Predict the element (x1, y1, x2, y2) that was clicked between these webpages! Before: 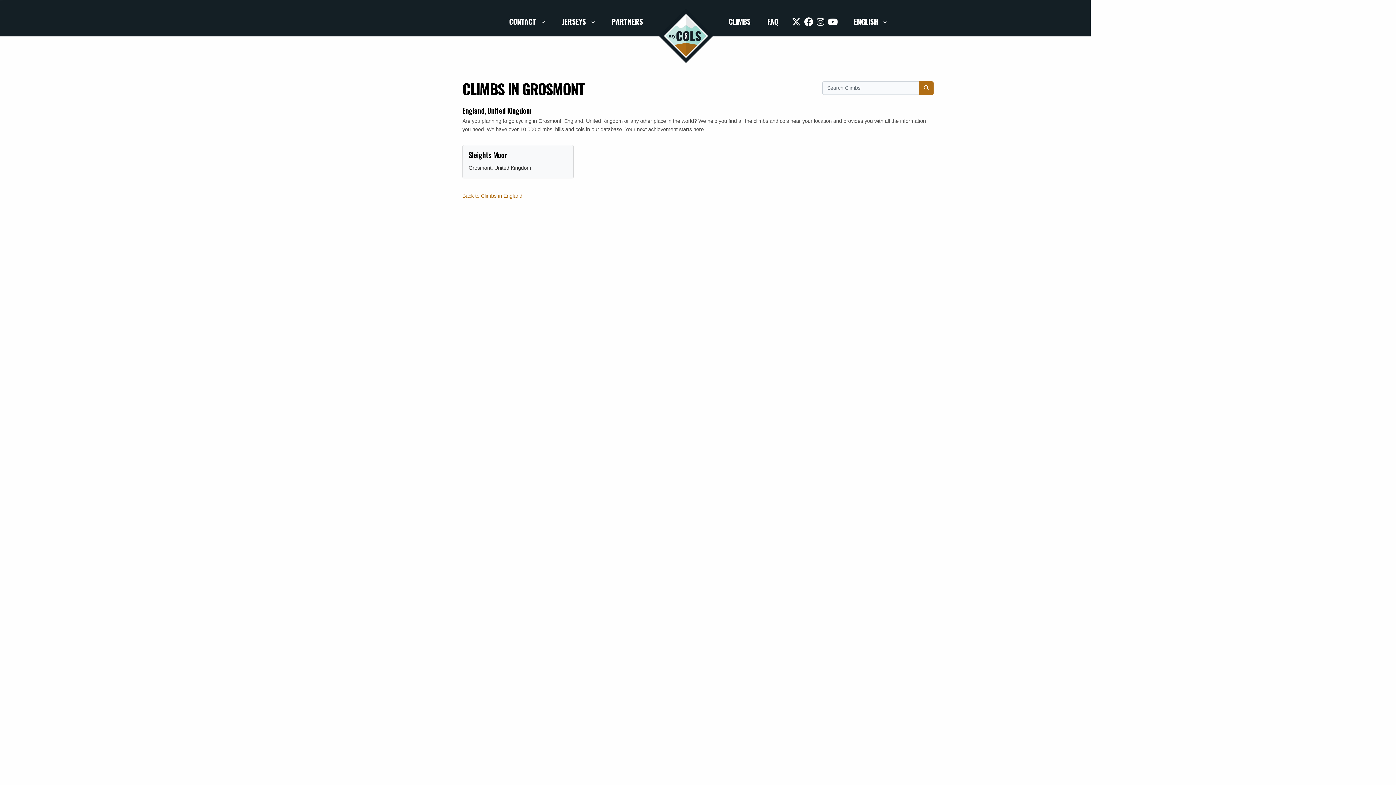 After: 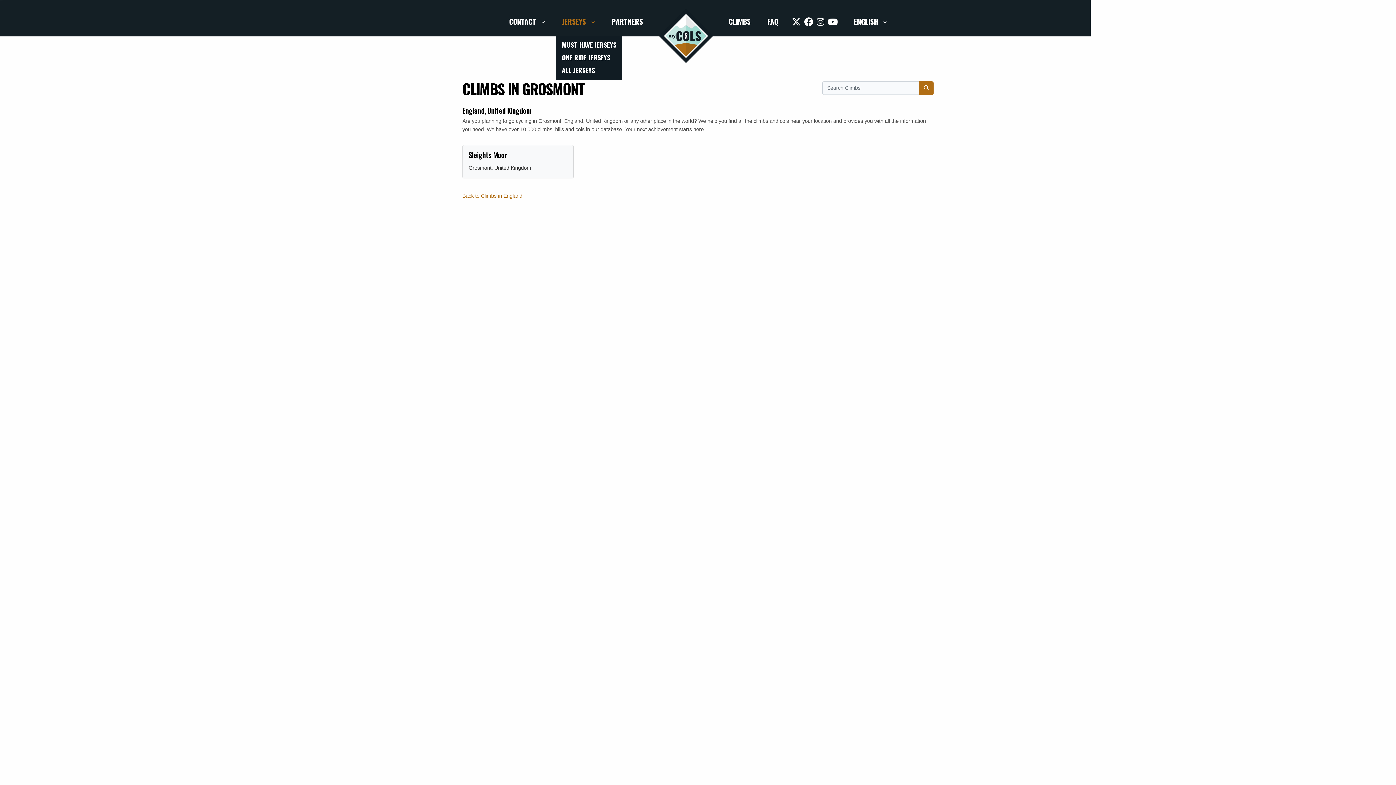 Action: bbox: (559, 13, 598, 29) label: JERSEYS 